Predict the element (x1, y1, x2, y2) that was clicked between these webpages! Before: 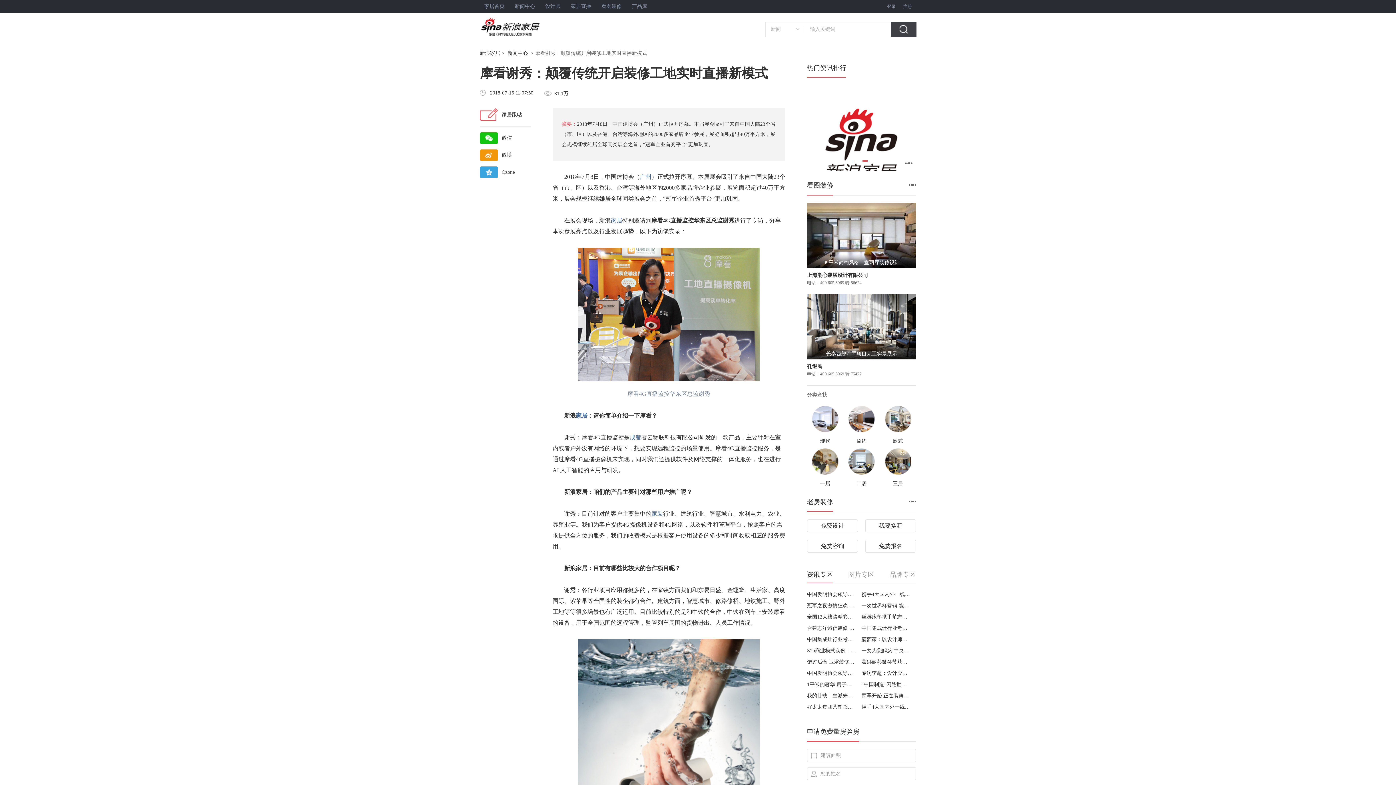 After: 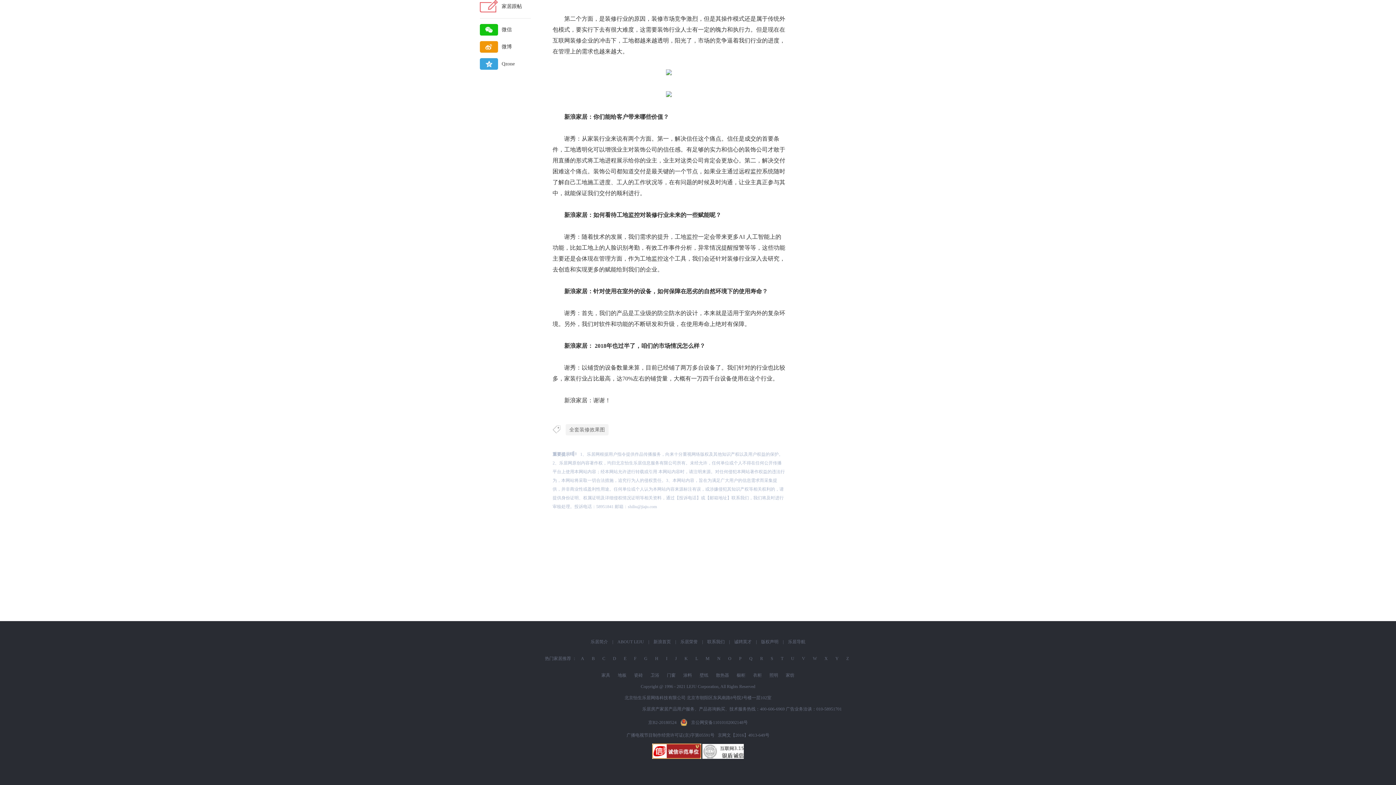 Action: bbox: (480, 108, 530, 126) label: 家居跟帖